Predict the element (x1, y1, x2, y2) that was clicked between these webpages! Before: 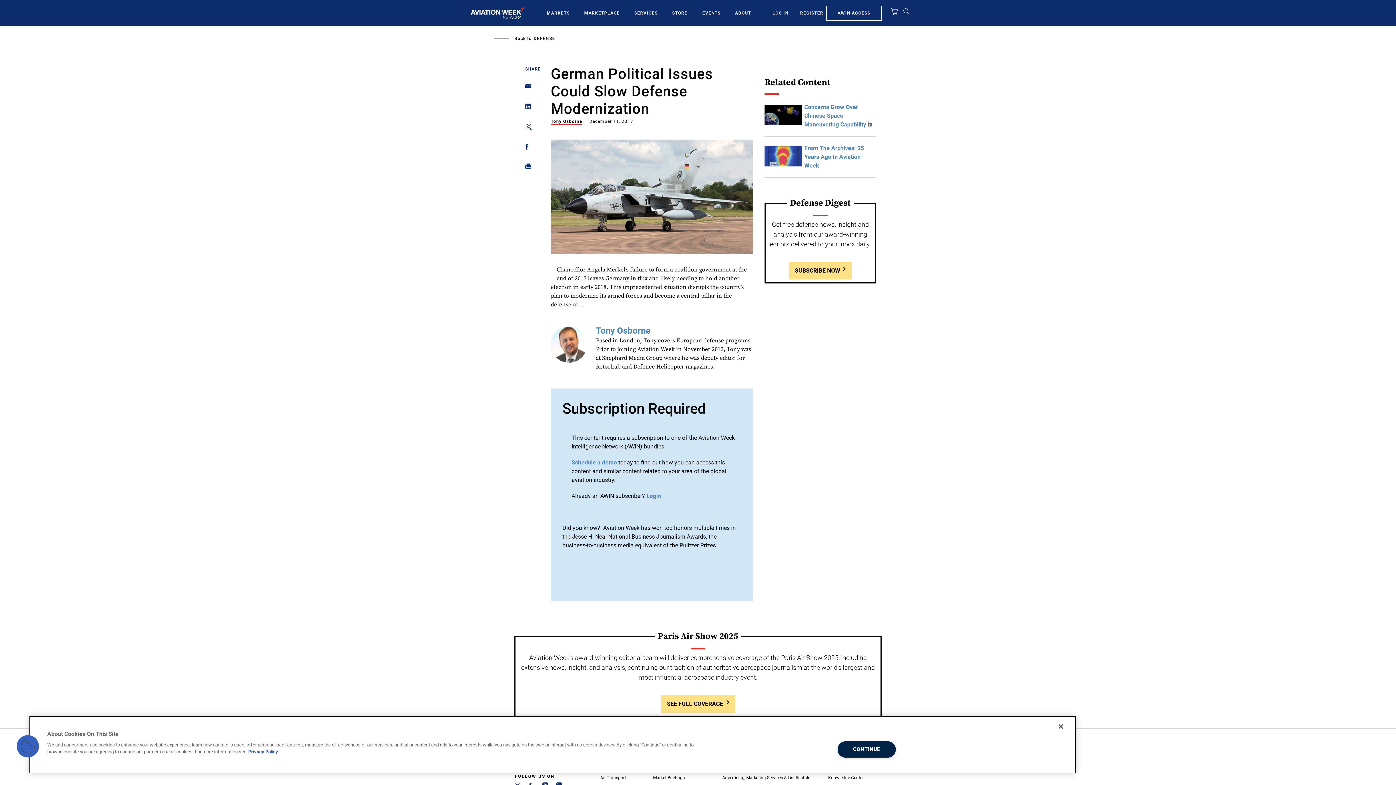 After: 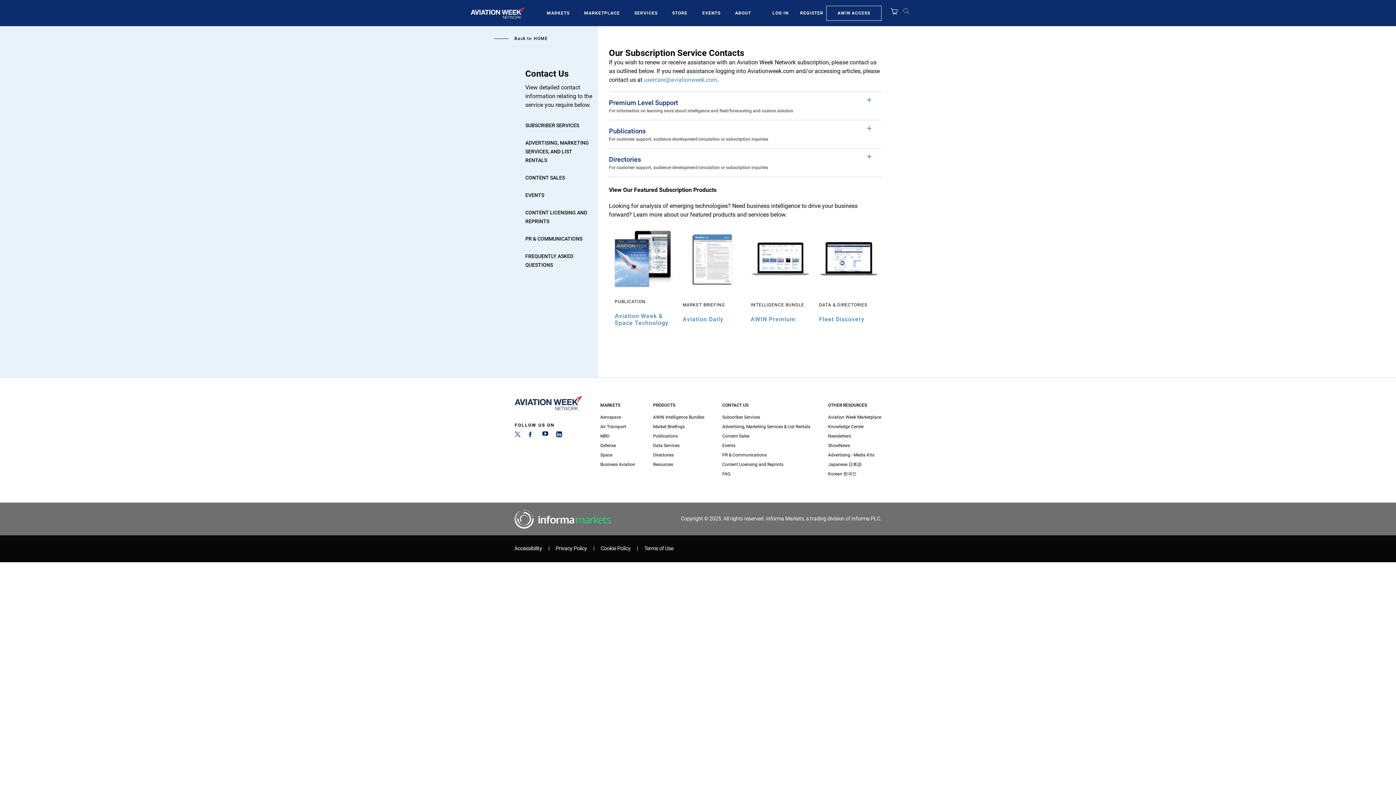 Action: label: Subscriber Services bbox: (722, 772, 810, 782)